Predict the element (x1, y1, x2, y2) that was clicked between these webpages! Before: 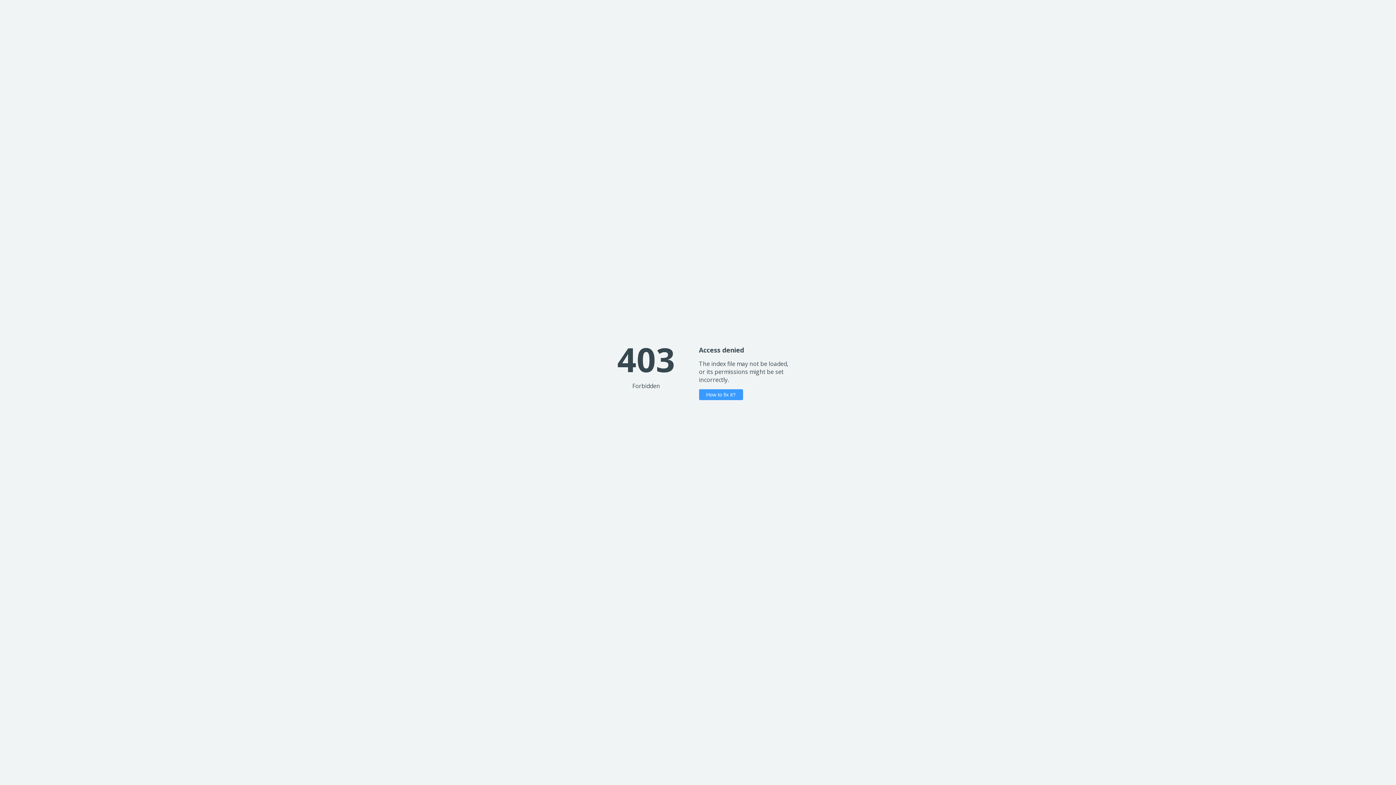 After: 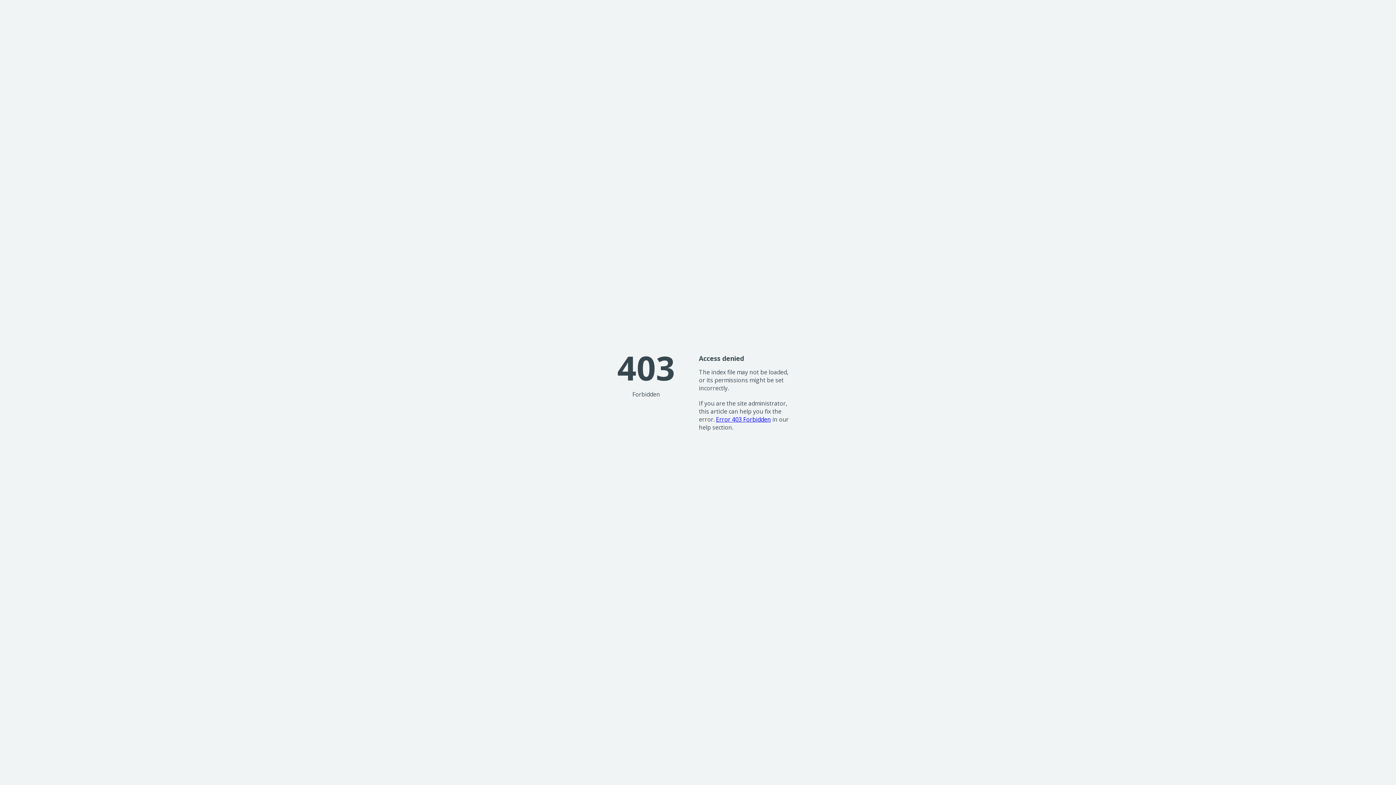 Action: label: How to fix it? bbox: (699, 389, 743, 400)